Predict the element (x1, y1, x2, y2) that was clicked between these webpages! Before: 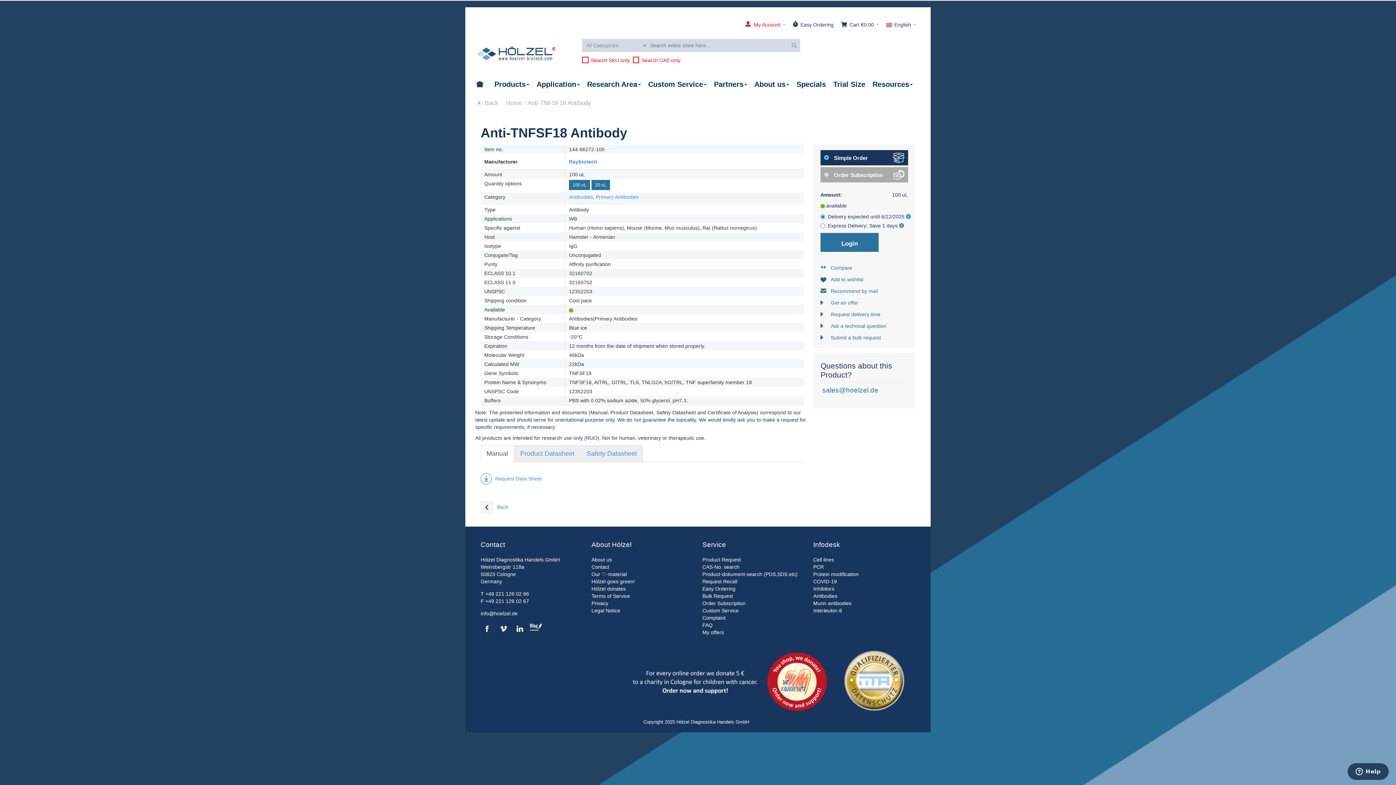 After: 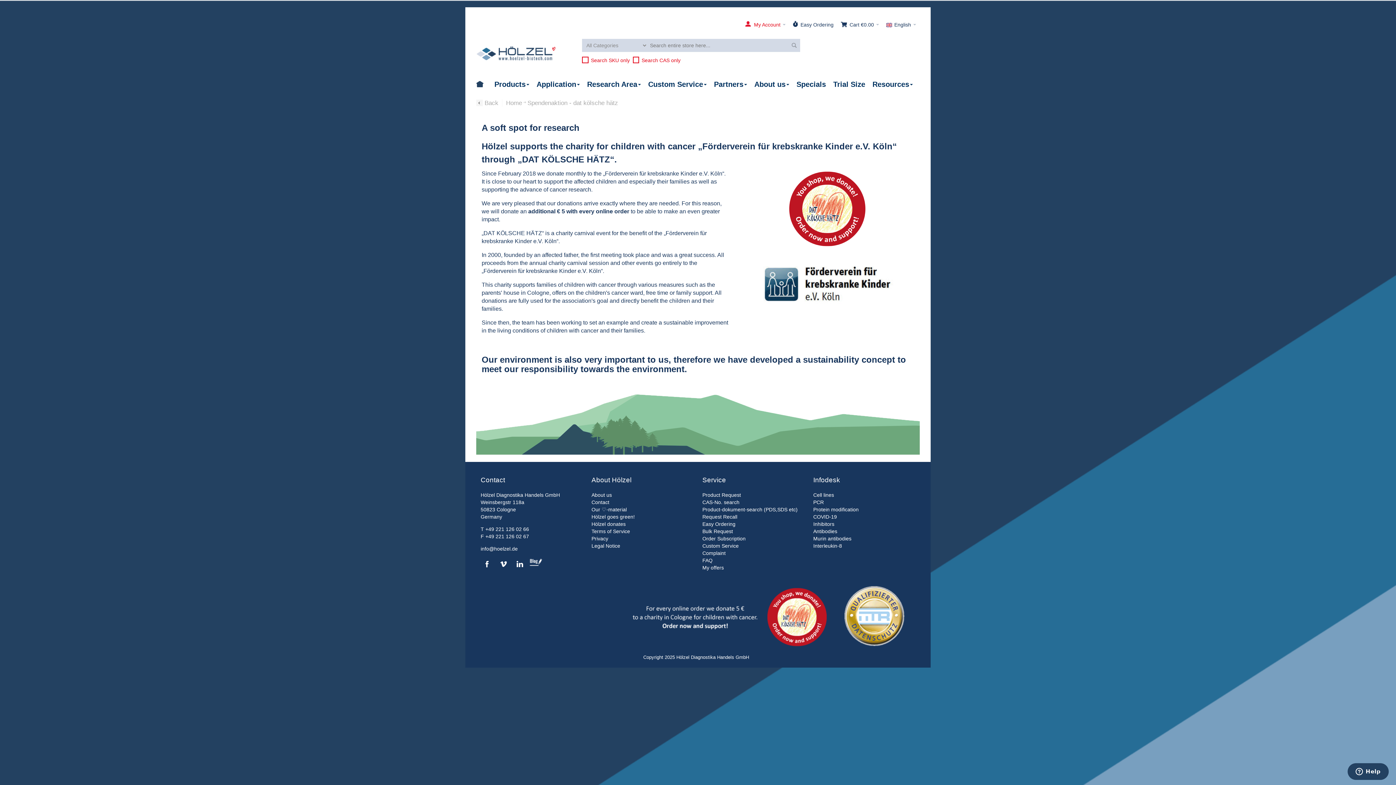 Action: bbox: (476, 648, 831, 715)